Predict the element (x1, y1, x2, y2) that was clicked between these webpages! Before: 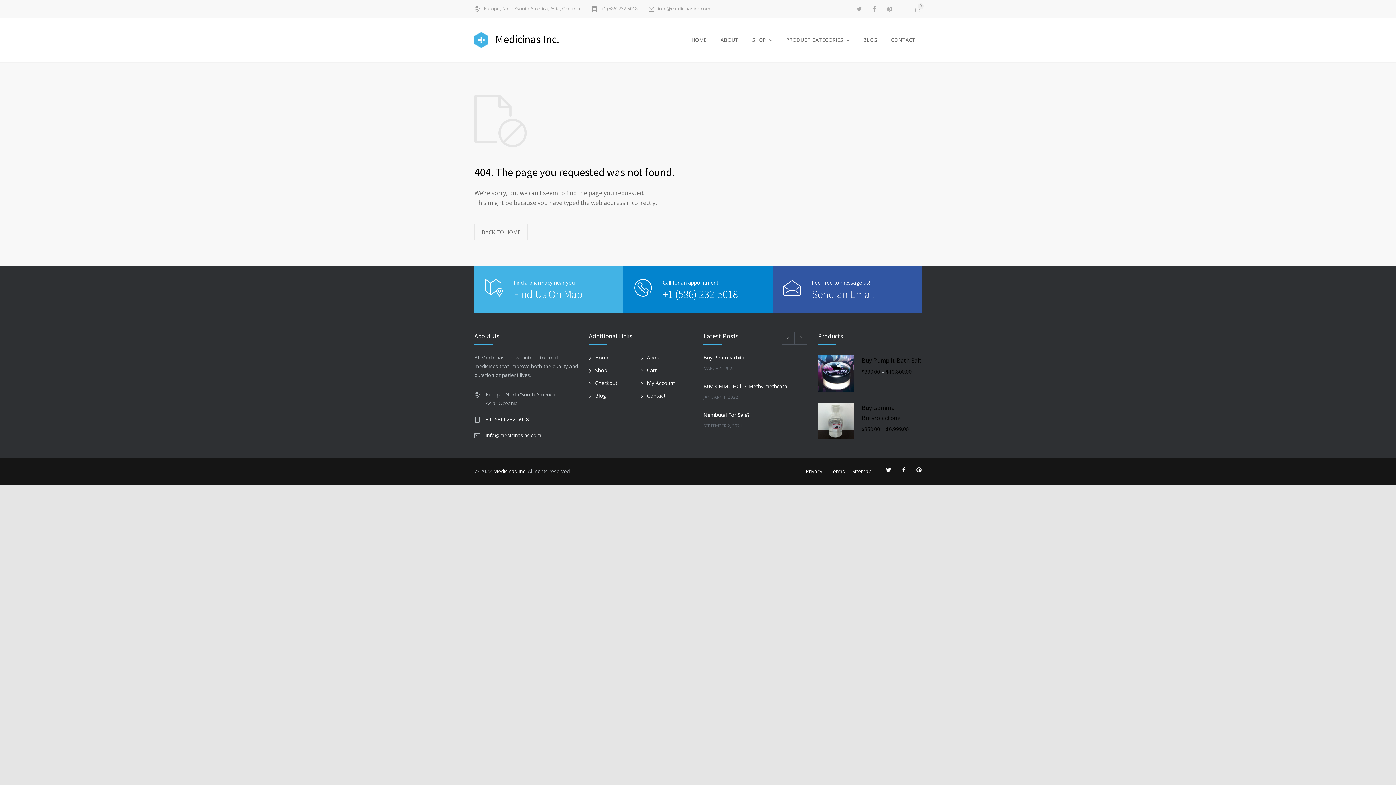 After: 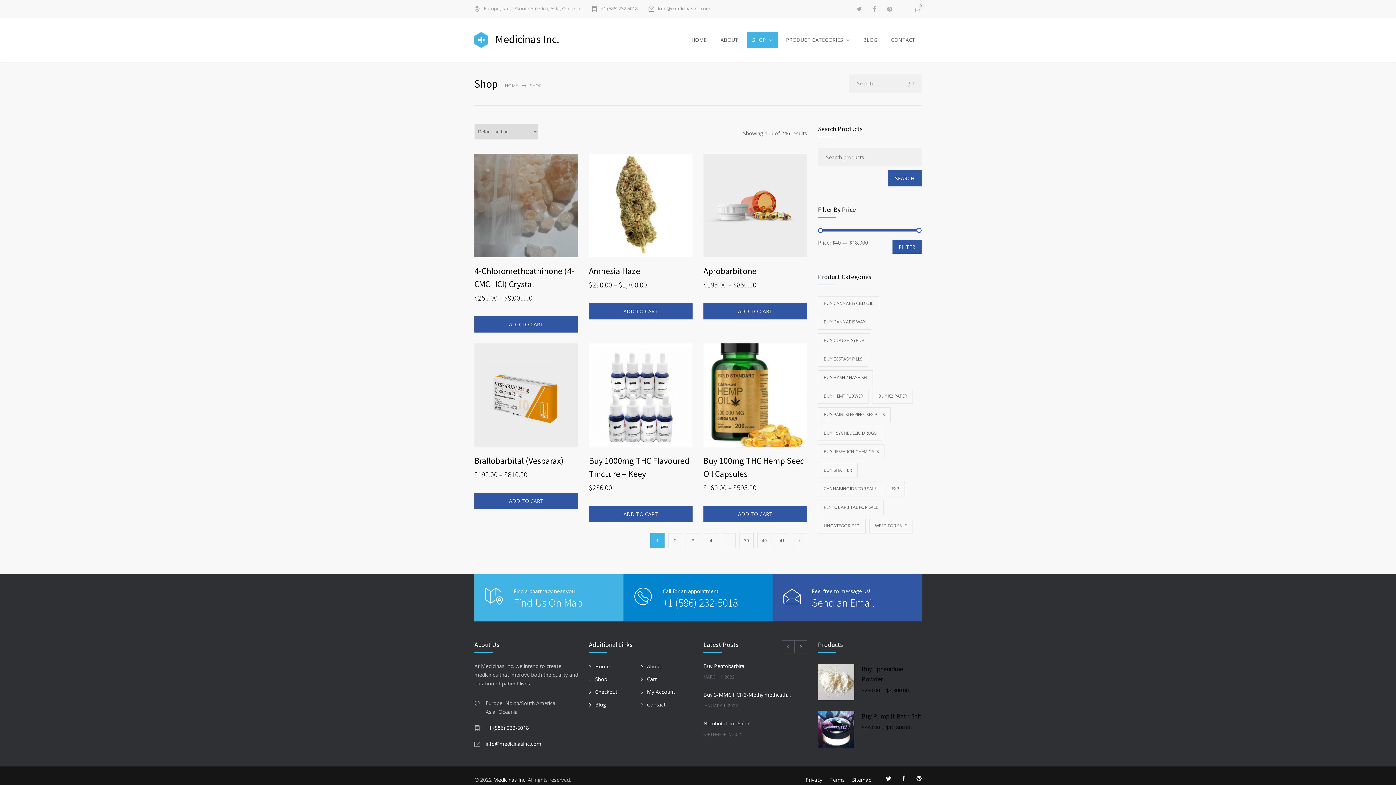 Action: label: Shop bbox: (589, 366, 607, 373)